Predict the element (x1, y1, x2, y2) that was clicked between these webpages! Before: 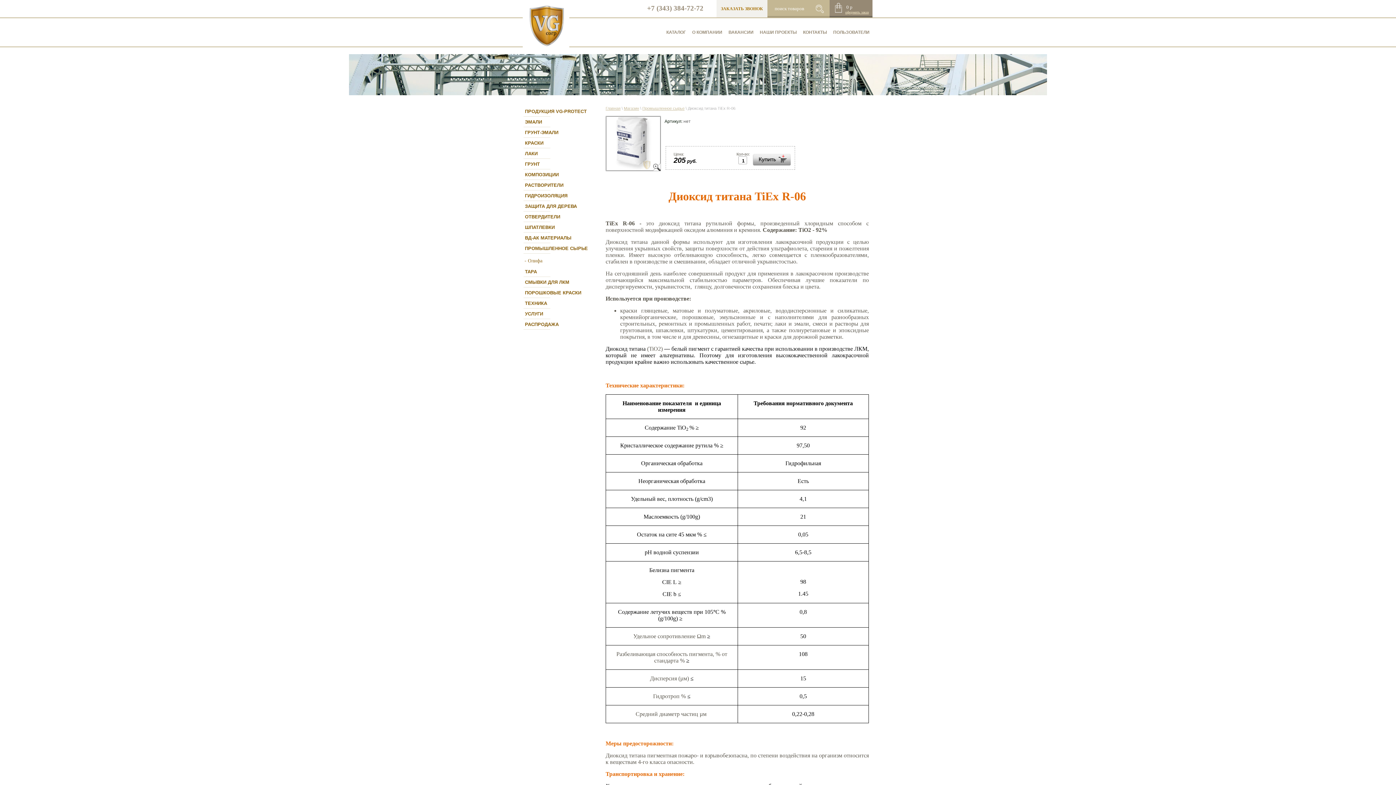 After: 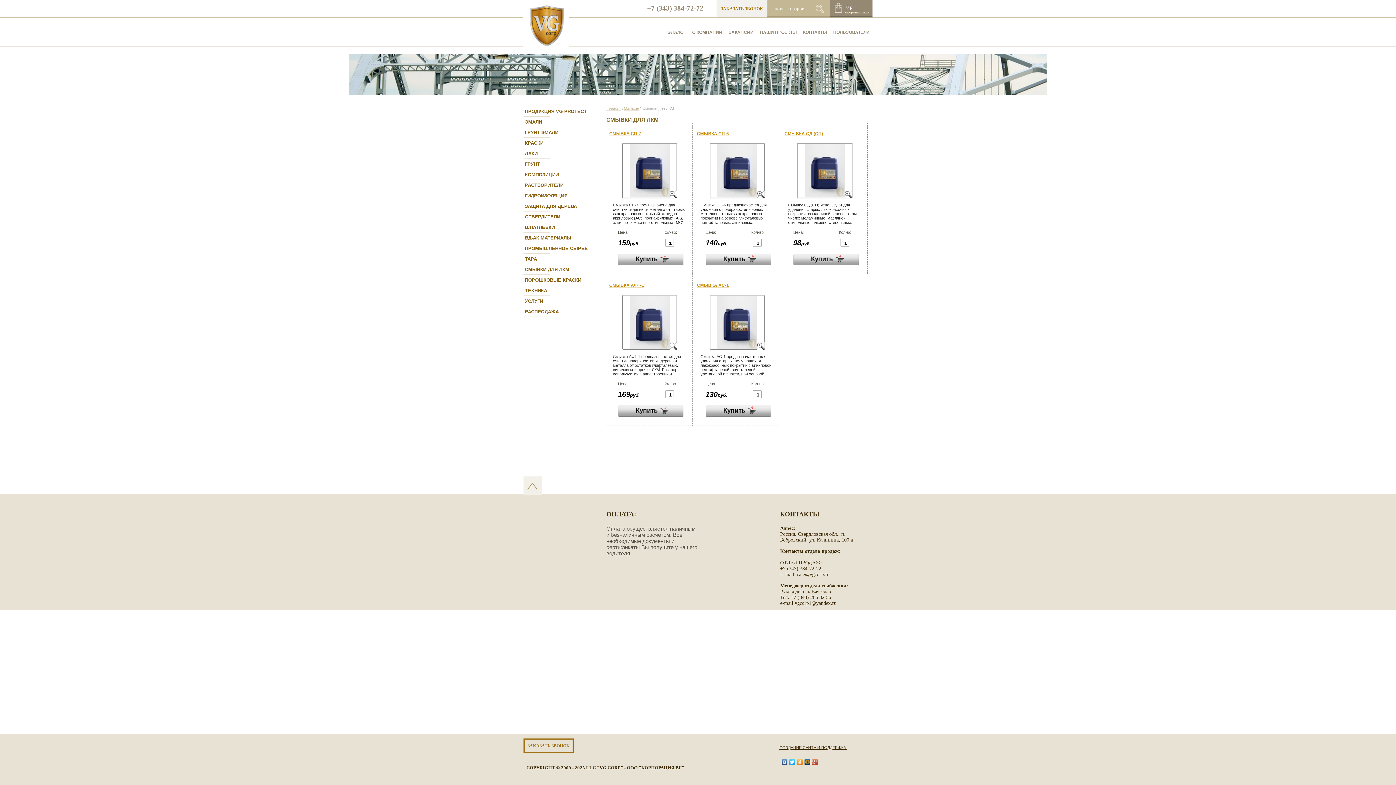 Action: label: СМЫВКИ ДЛЯ ЛКМ bbox: (523, 277, 596, 287)